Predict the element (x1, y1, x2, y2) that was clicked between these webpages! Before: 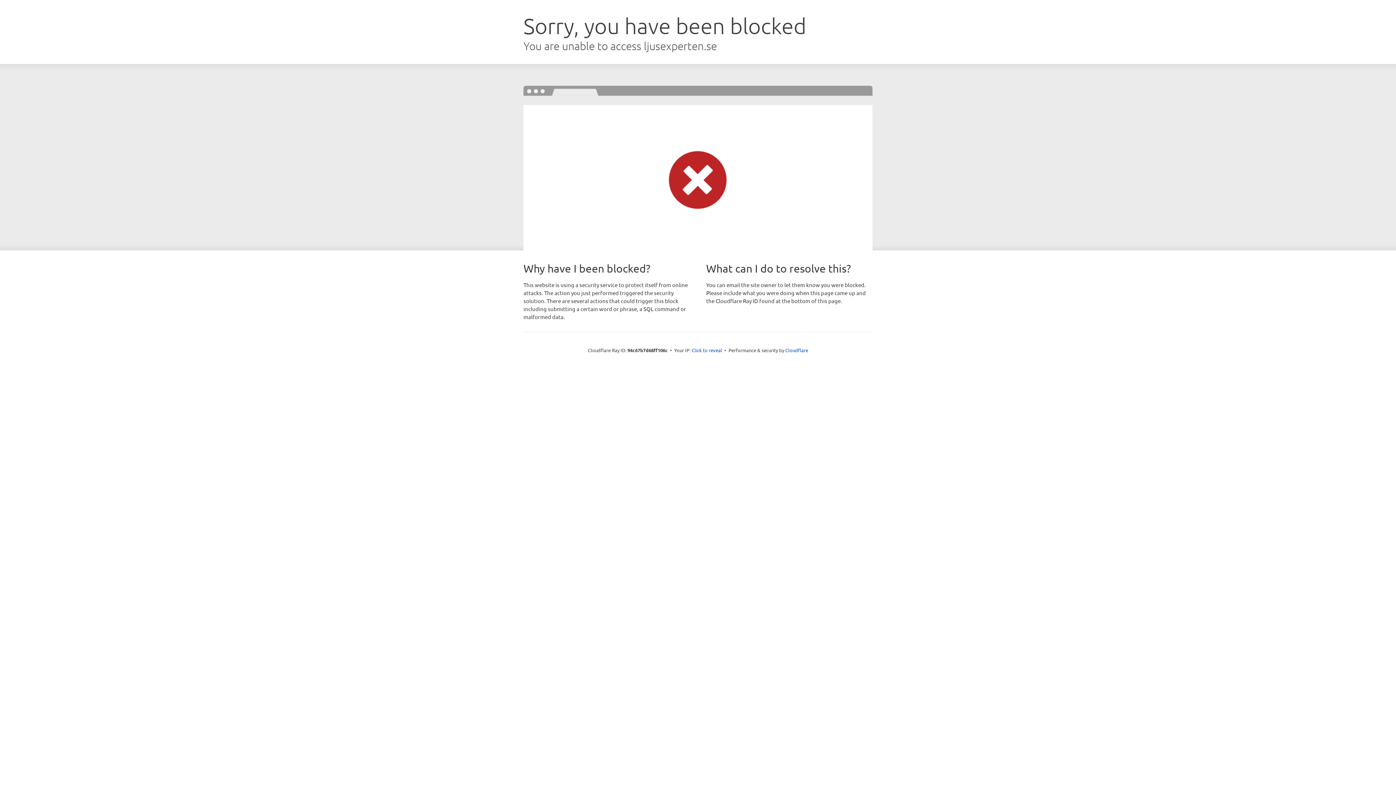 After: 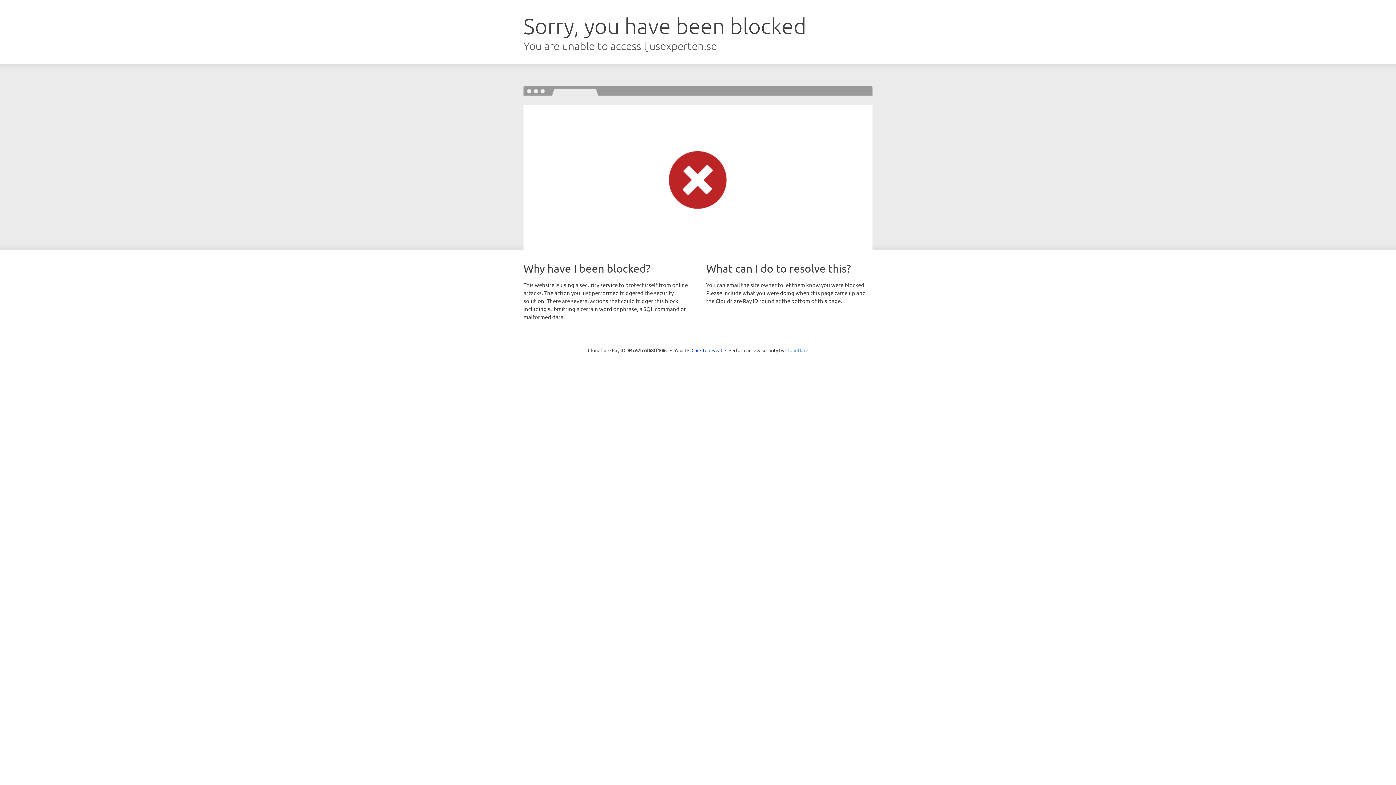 Action: label: Cloudflare bbox: (785, 347, 808, 353)